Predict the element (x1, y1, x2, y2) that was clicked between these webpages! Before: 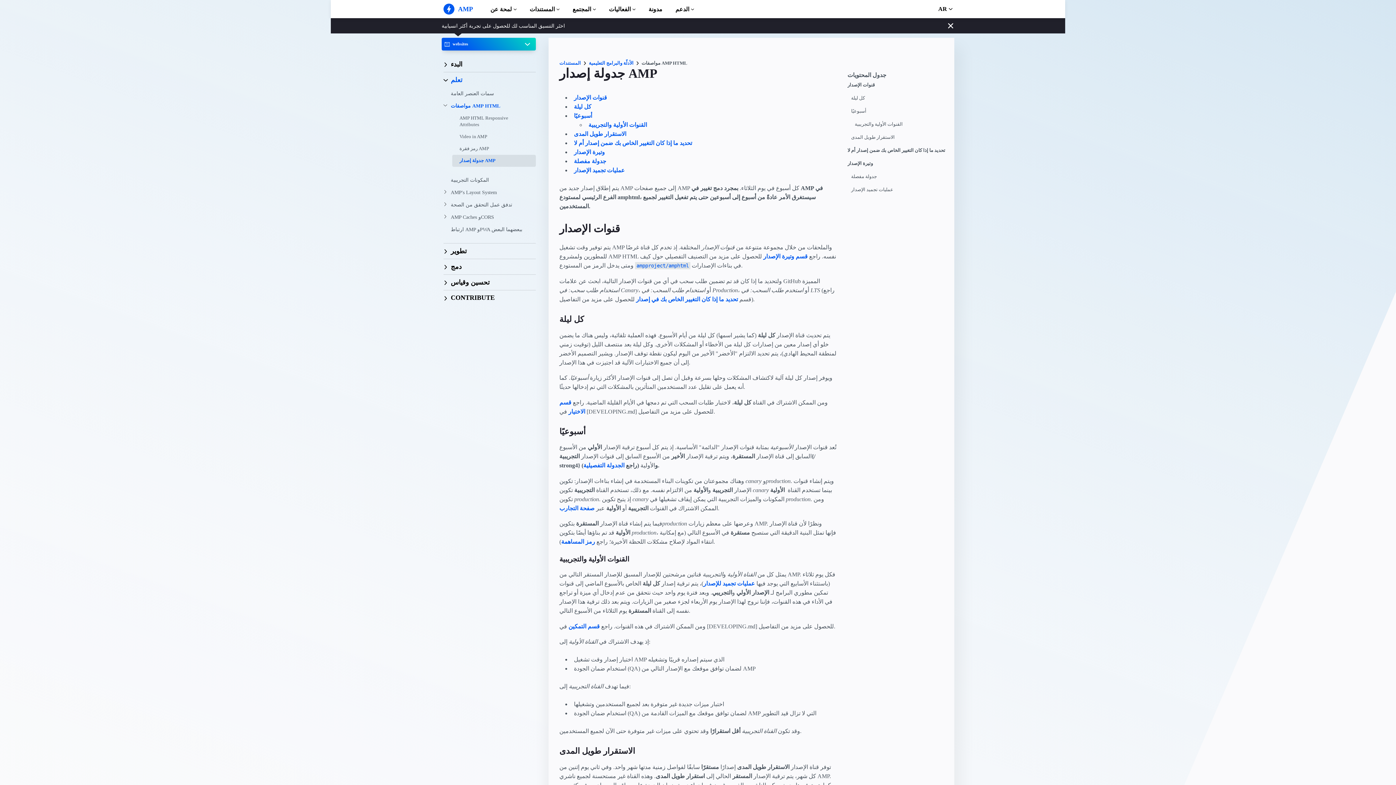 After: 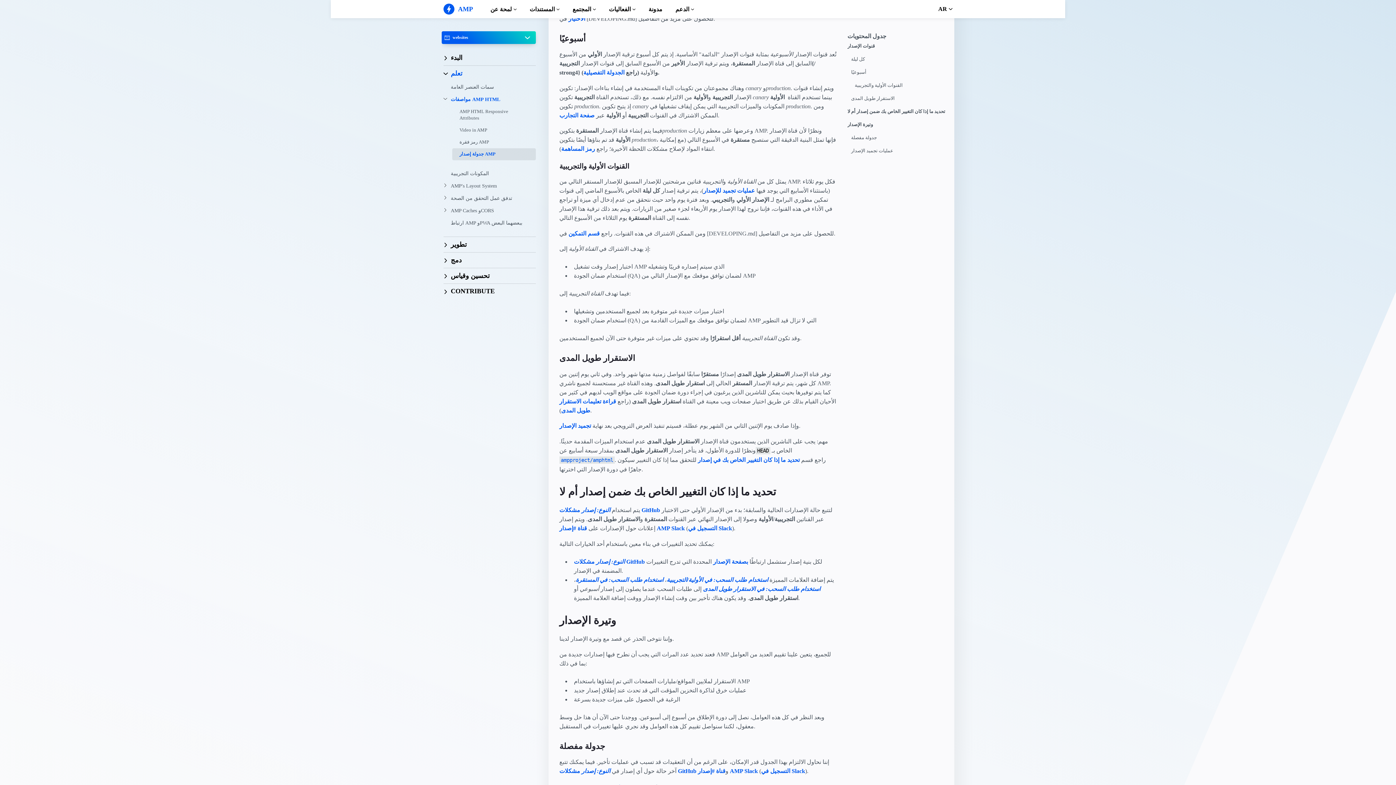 Action: bbox: (574, 112, 592, 118) label: أسبوعيًا